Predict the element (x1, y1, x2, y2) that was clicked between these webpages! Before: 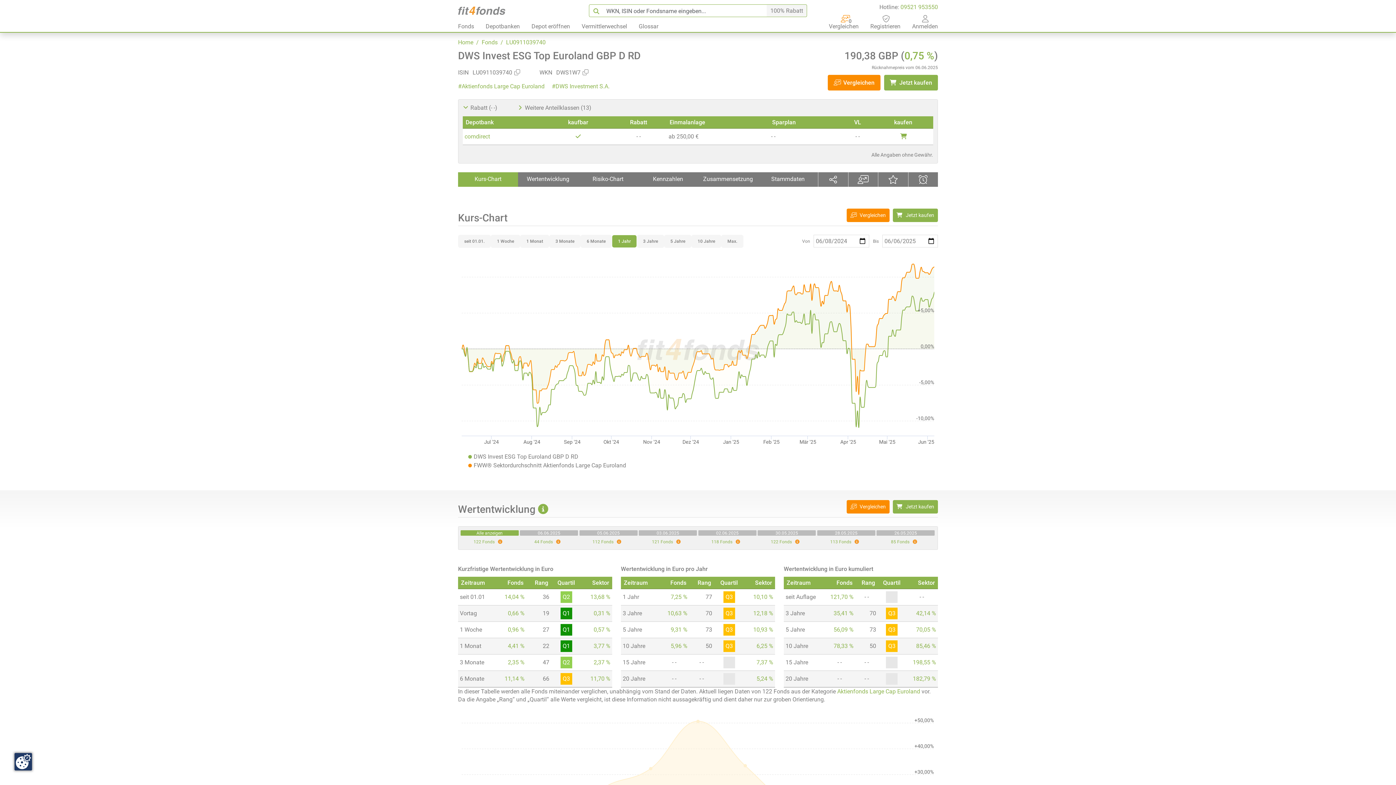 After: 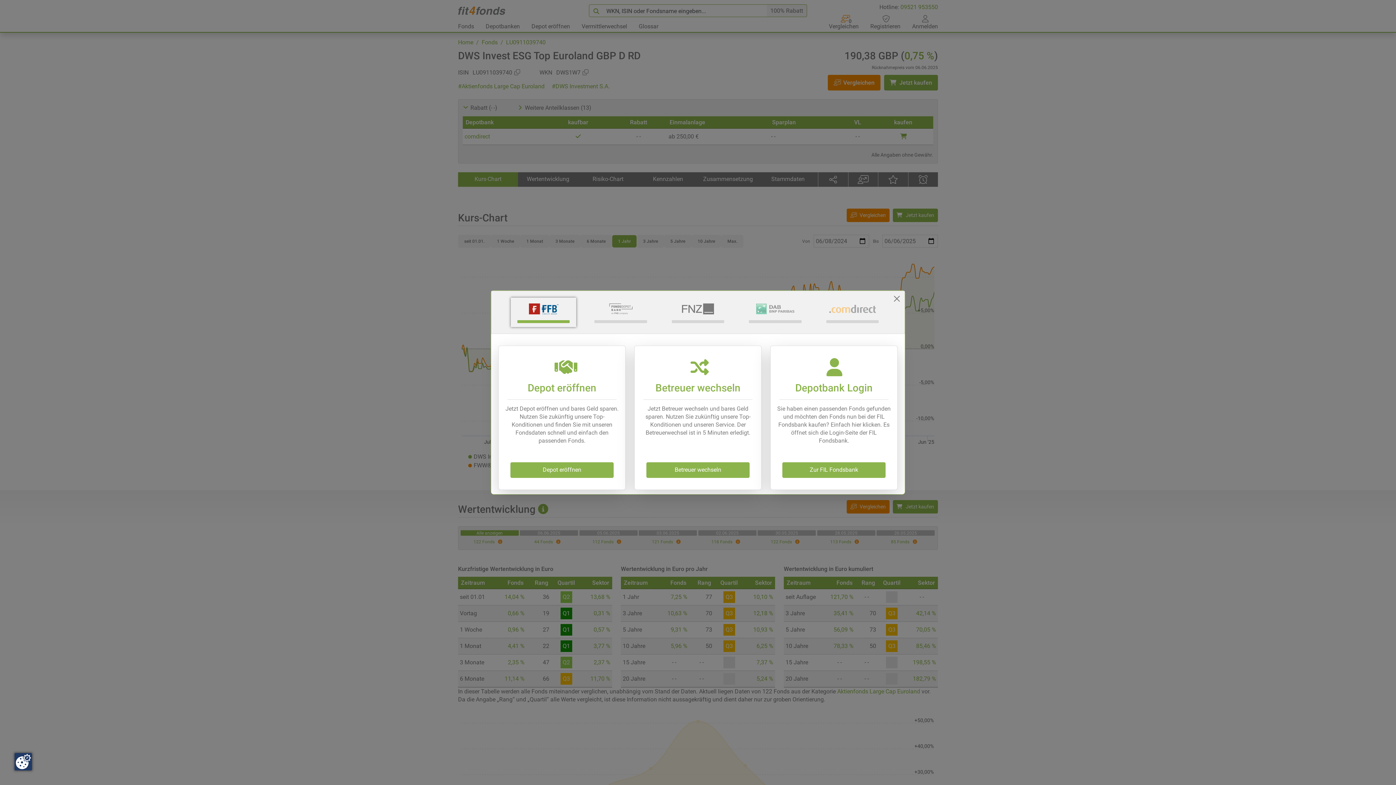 Action: bbox: (893, 208, 938, 222) label:  Jetzt kaufen